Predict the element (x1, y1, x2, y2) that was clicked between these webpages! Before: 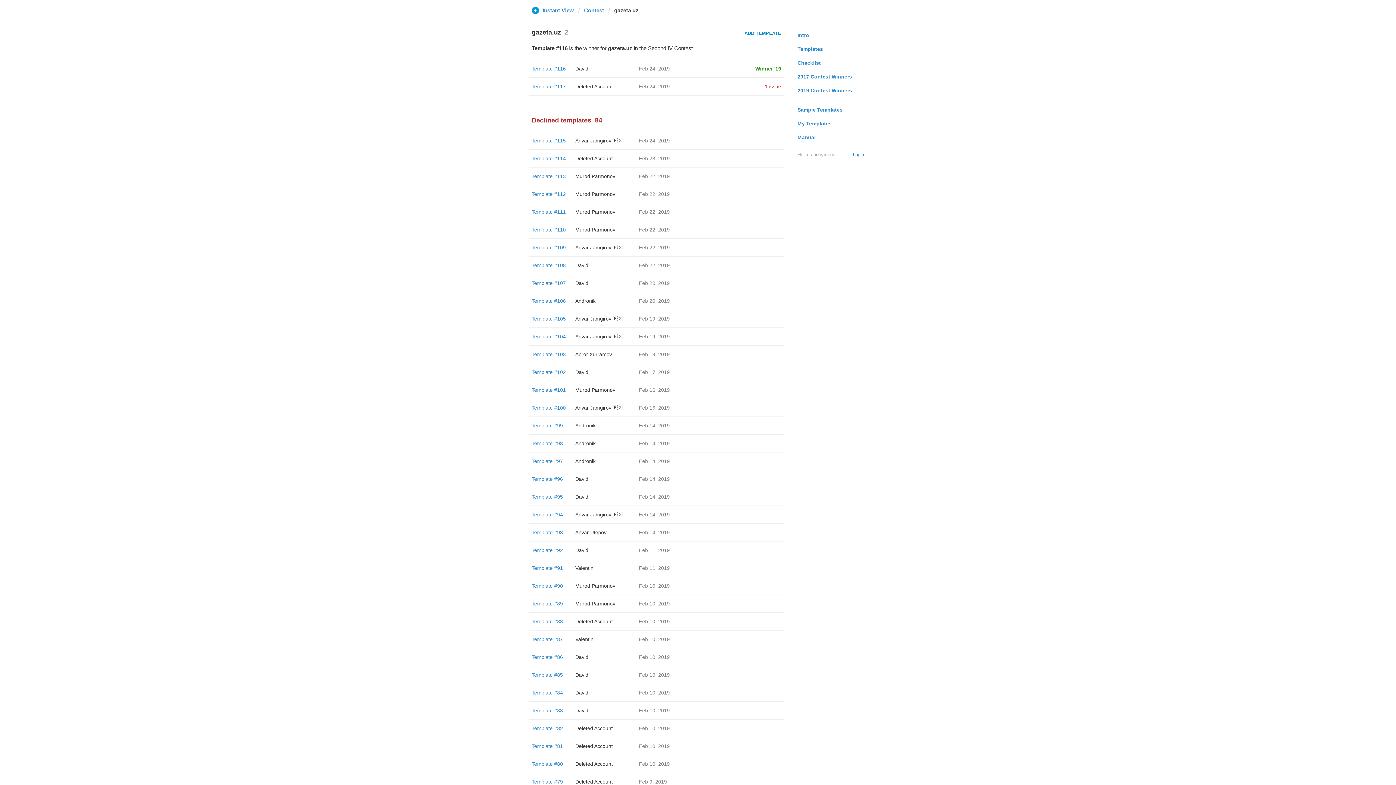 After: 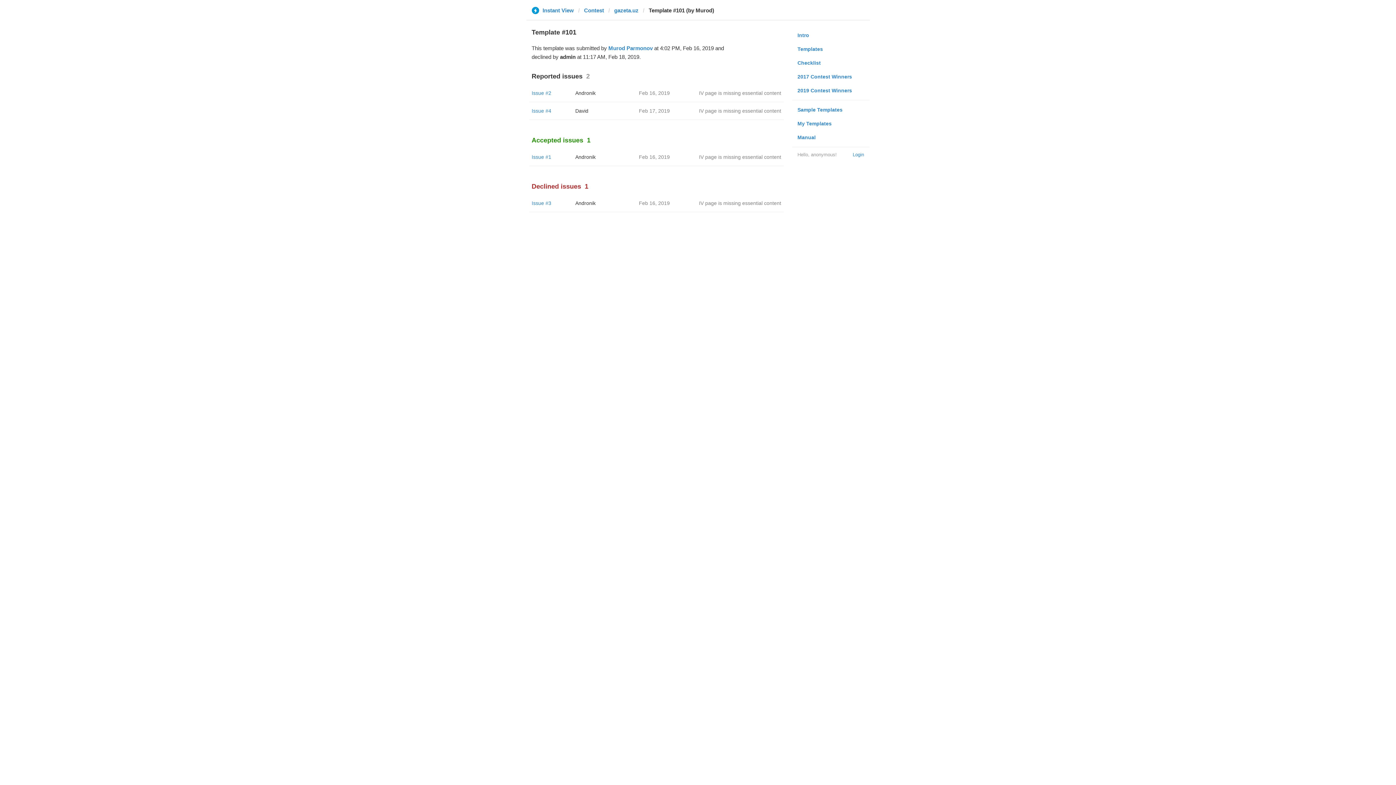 Action: label: Template #101 bbox: (531, 387, 566, 393)